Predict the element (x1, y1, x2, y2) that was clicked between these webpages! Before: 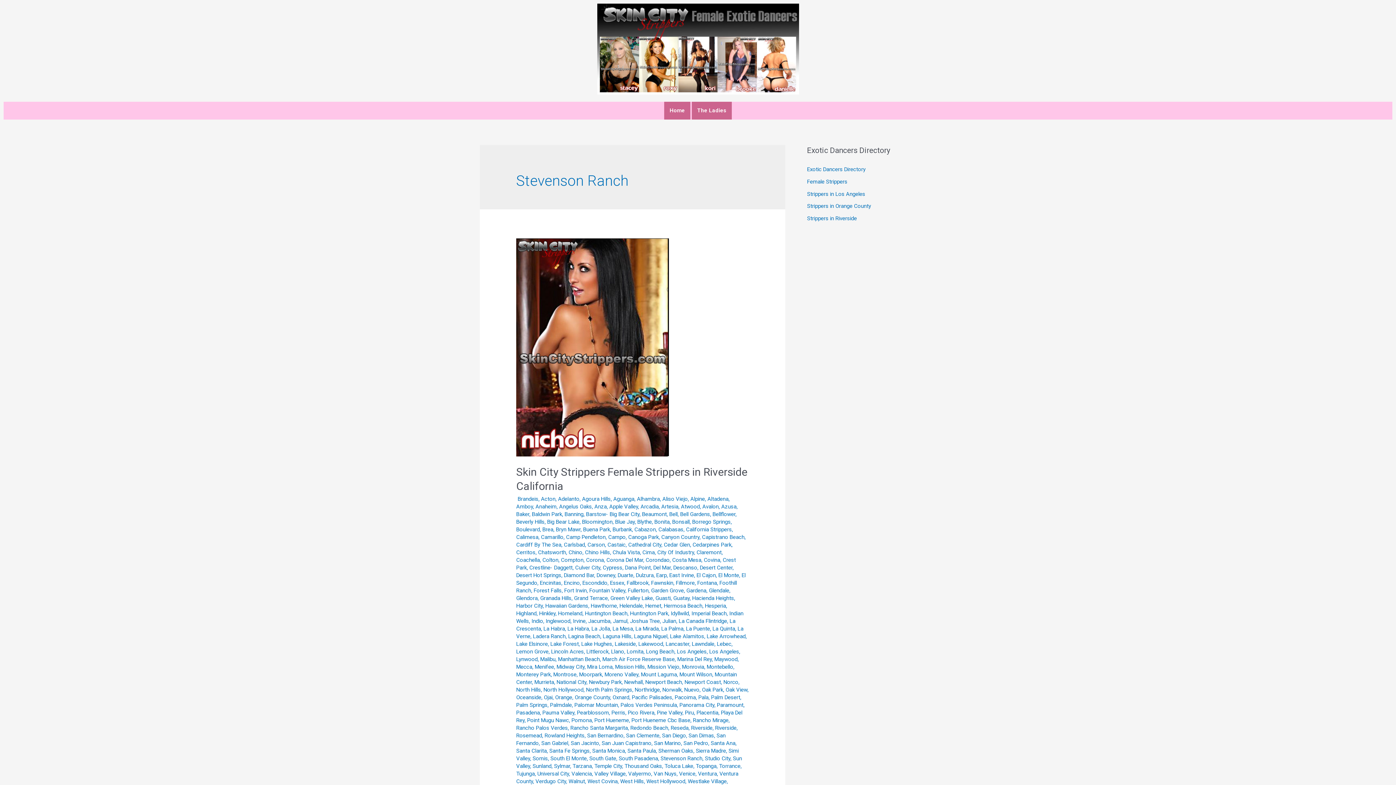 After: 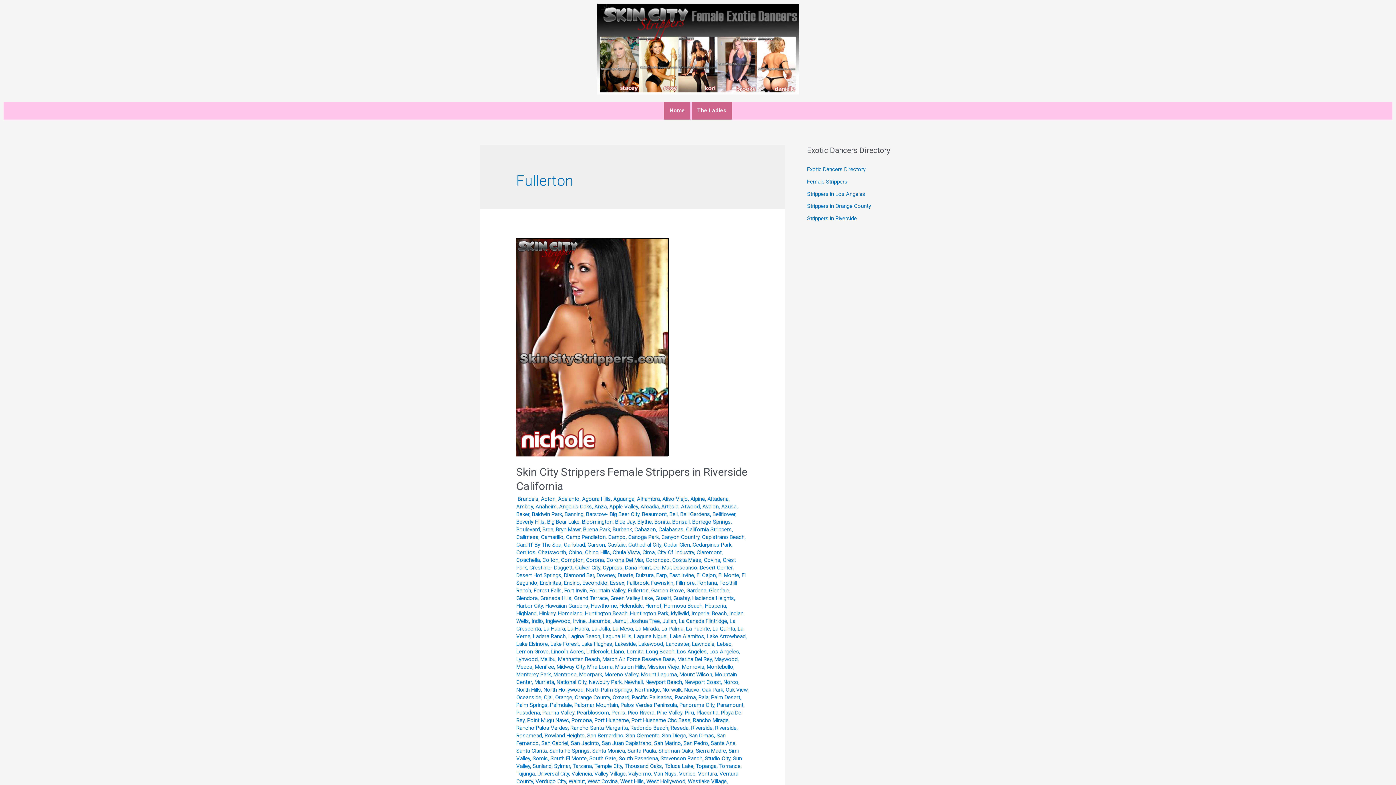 Action: bbox: (628, 587, 648, 594) label: Fullerton